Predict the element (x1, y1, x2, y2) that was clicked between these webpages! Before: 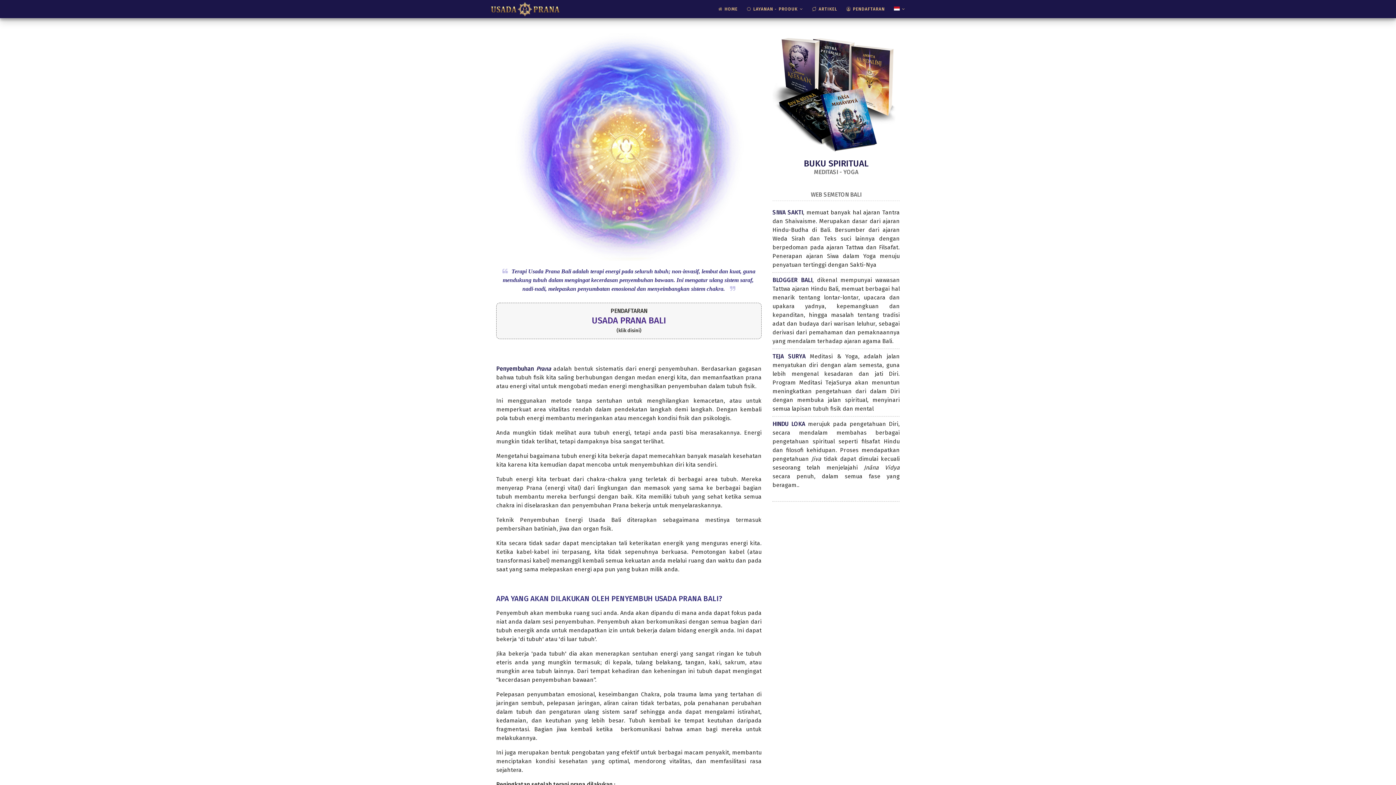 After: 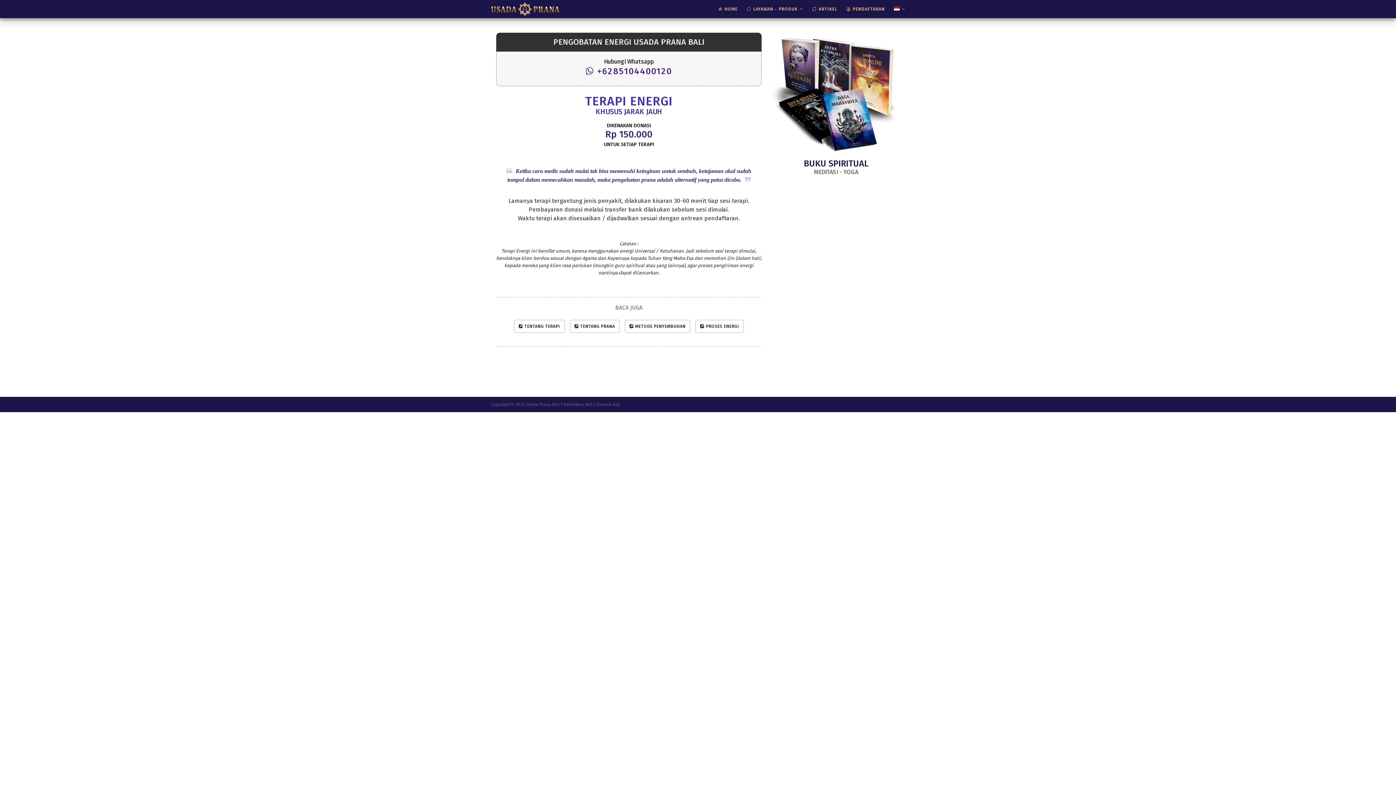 Action: bbox: (842, 0, 888, 18) label: PENDAFTARAN